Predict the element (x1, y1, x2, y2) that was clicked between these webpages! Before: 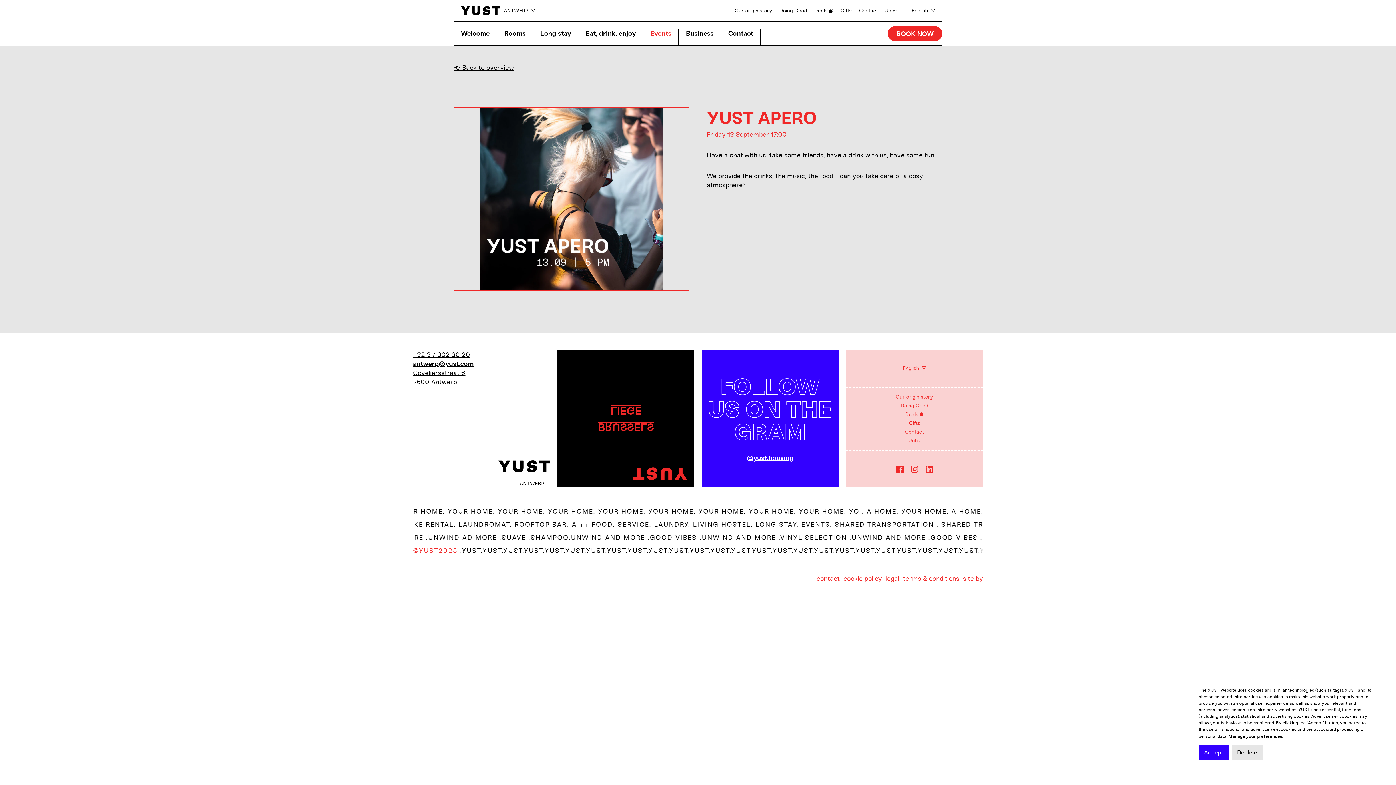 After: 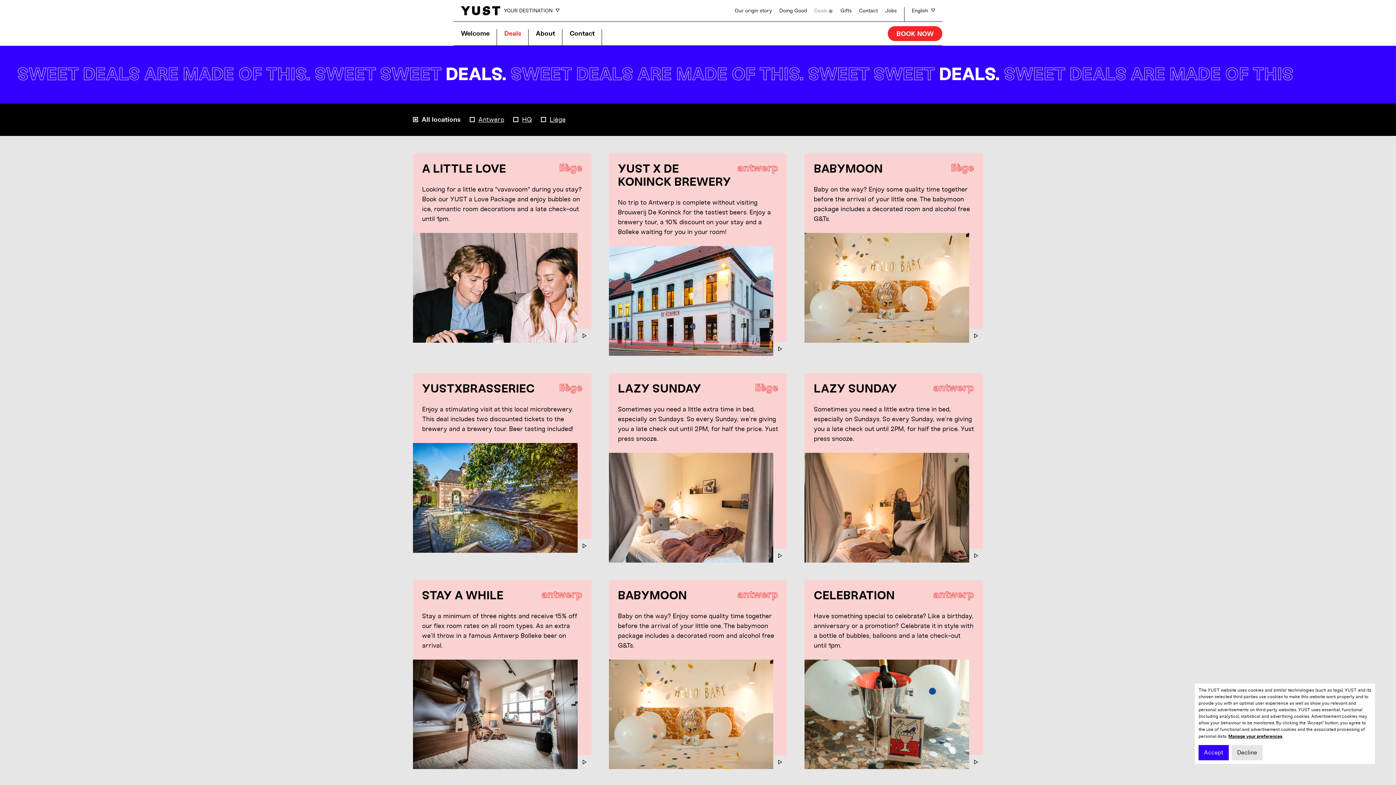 Action: label: Deals bbox: (905, 411, 924, 417)